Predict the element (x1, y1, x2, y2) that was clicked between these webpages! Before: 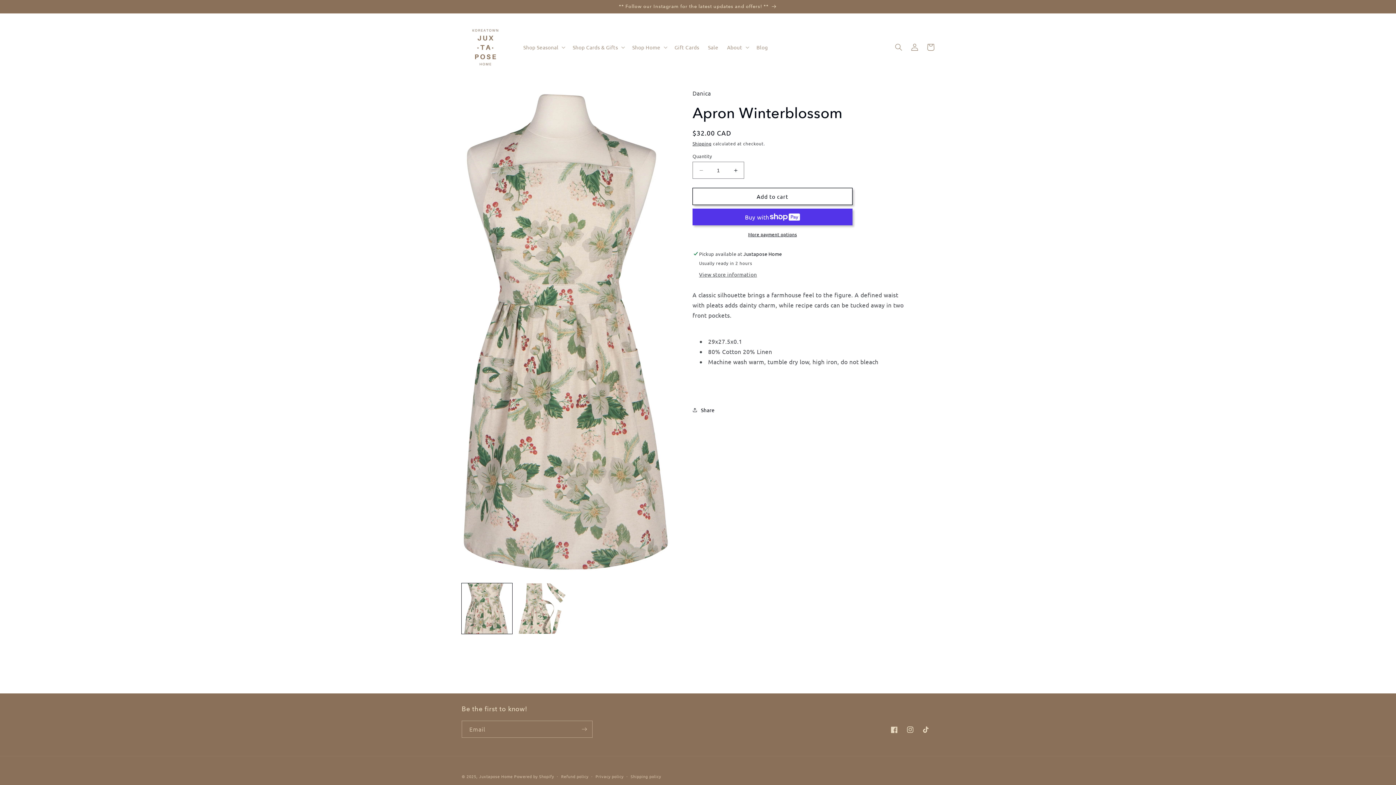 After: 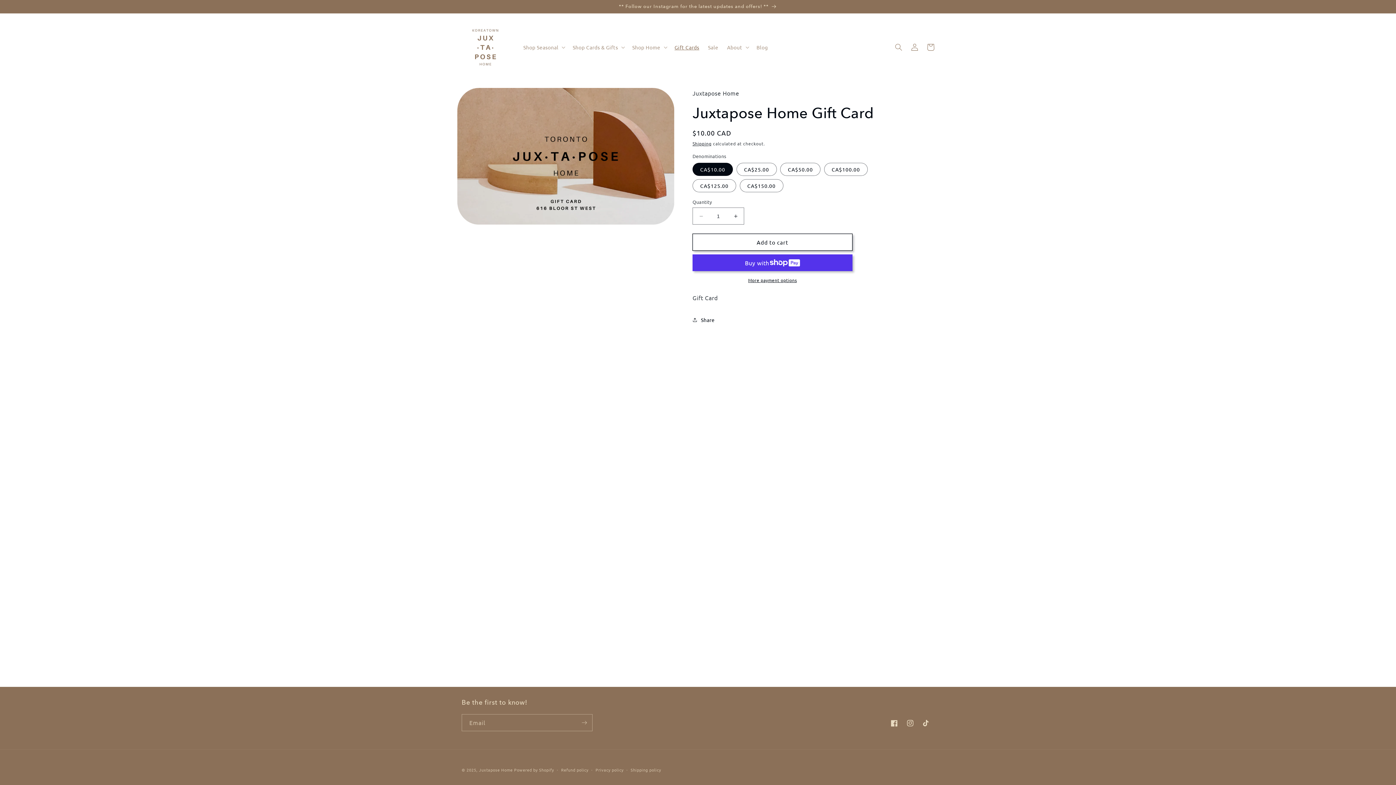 Action: bbox: (670, 39, 703, 54) label: Gift Cards